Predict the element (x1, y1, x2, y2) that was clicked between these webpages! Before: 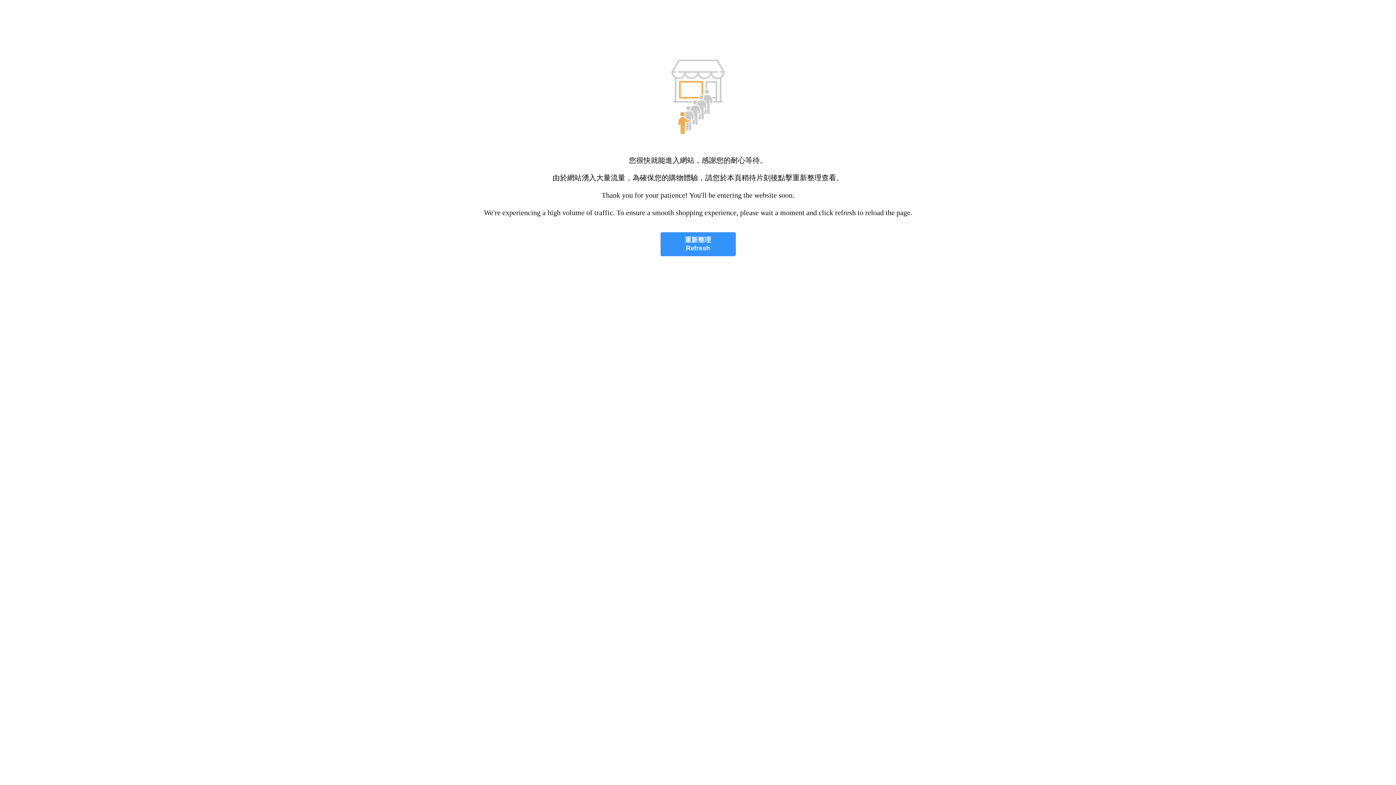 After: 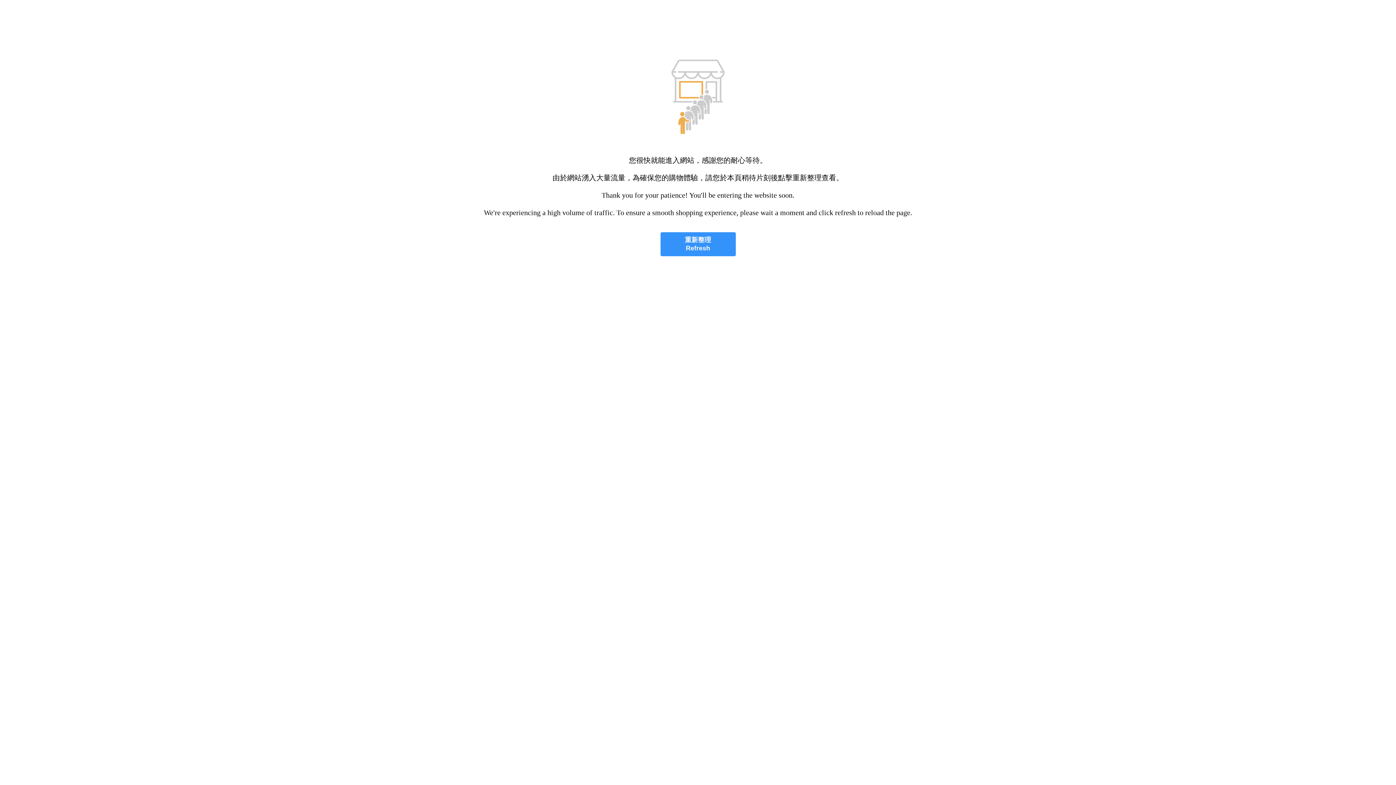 Action: label: 重新整理
Refresh bbox: (660, 232, 735, 256)